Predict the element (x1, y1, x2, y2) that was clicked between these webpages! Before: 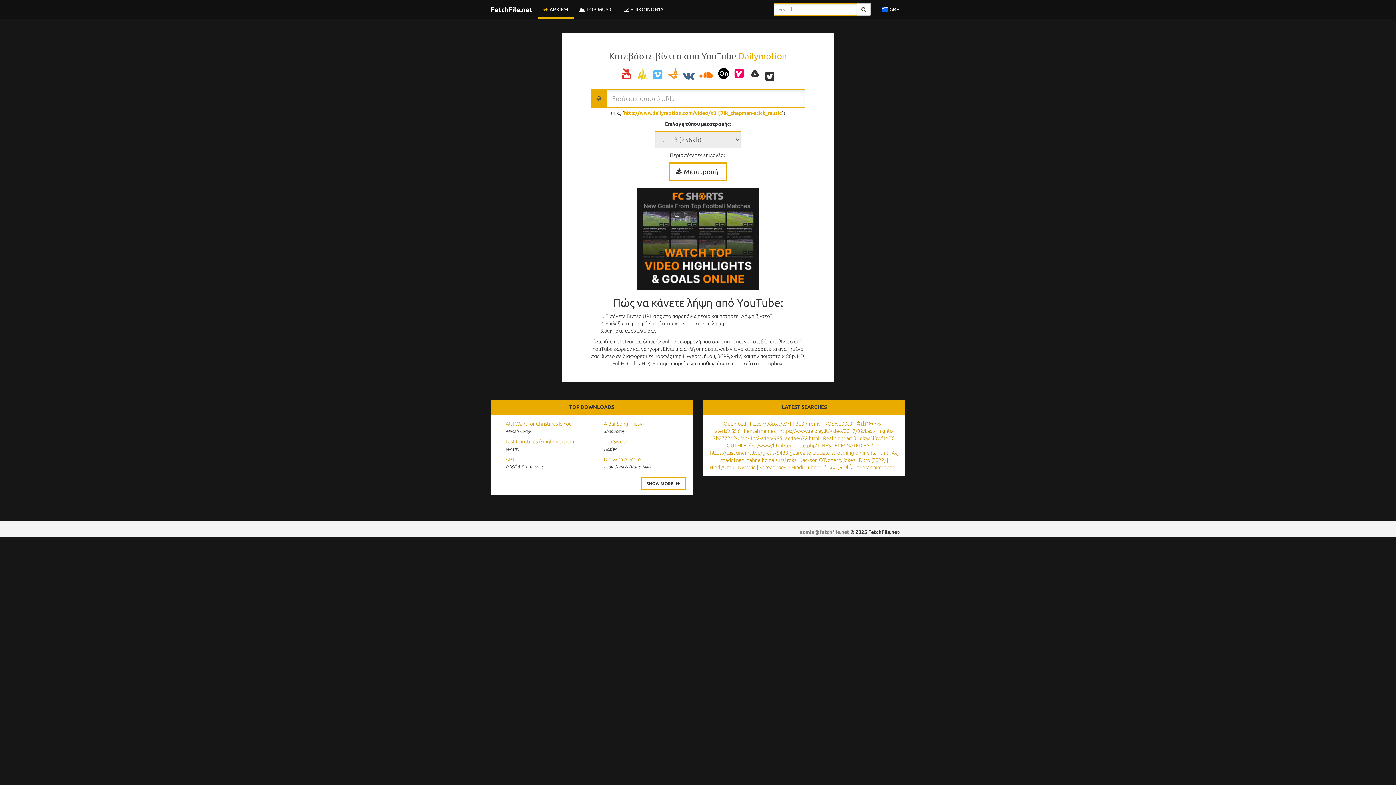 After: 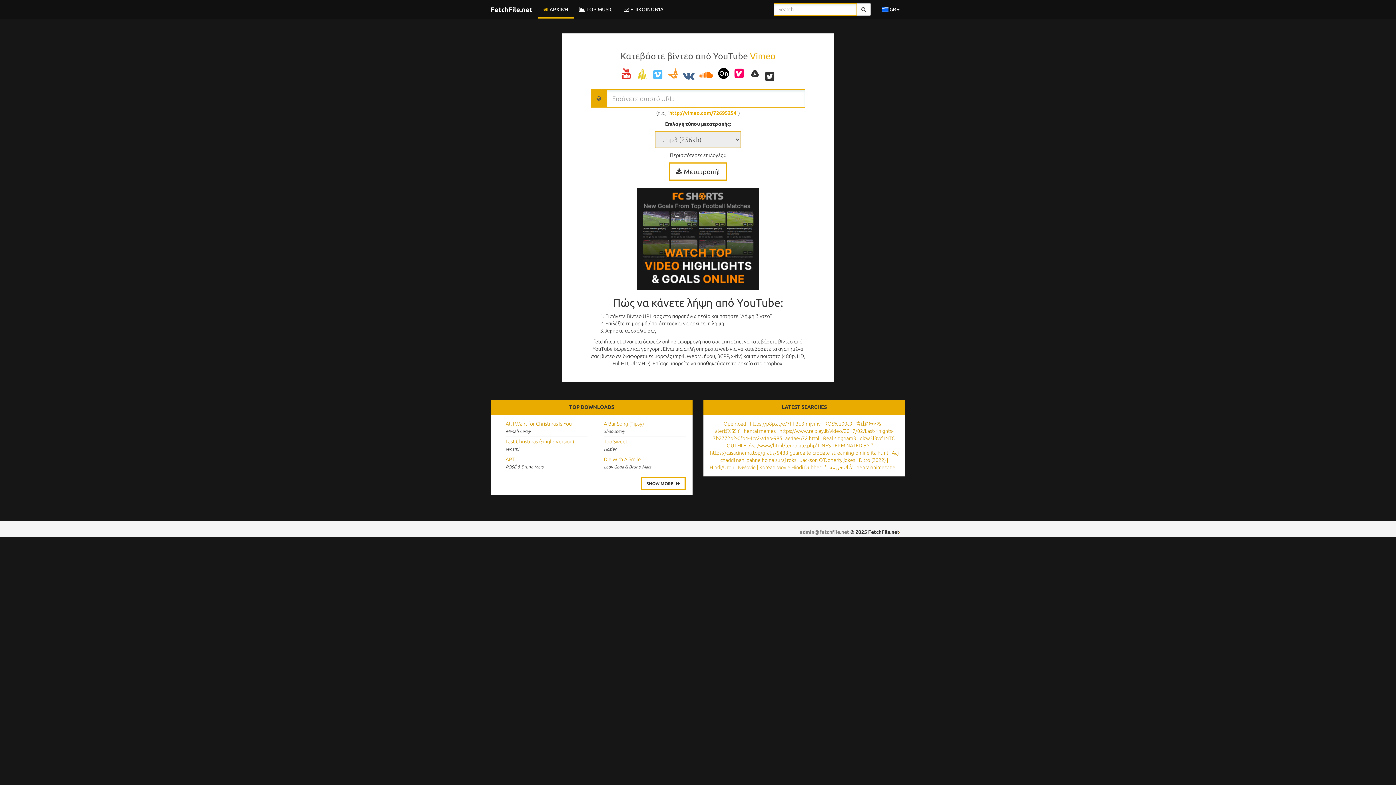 Action: bbox: (485, 0, 538, 18) label: FetchFile.net